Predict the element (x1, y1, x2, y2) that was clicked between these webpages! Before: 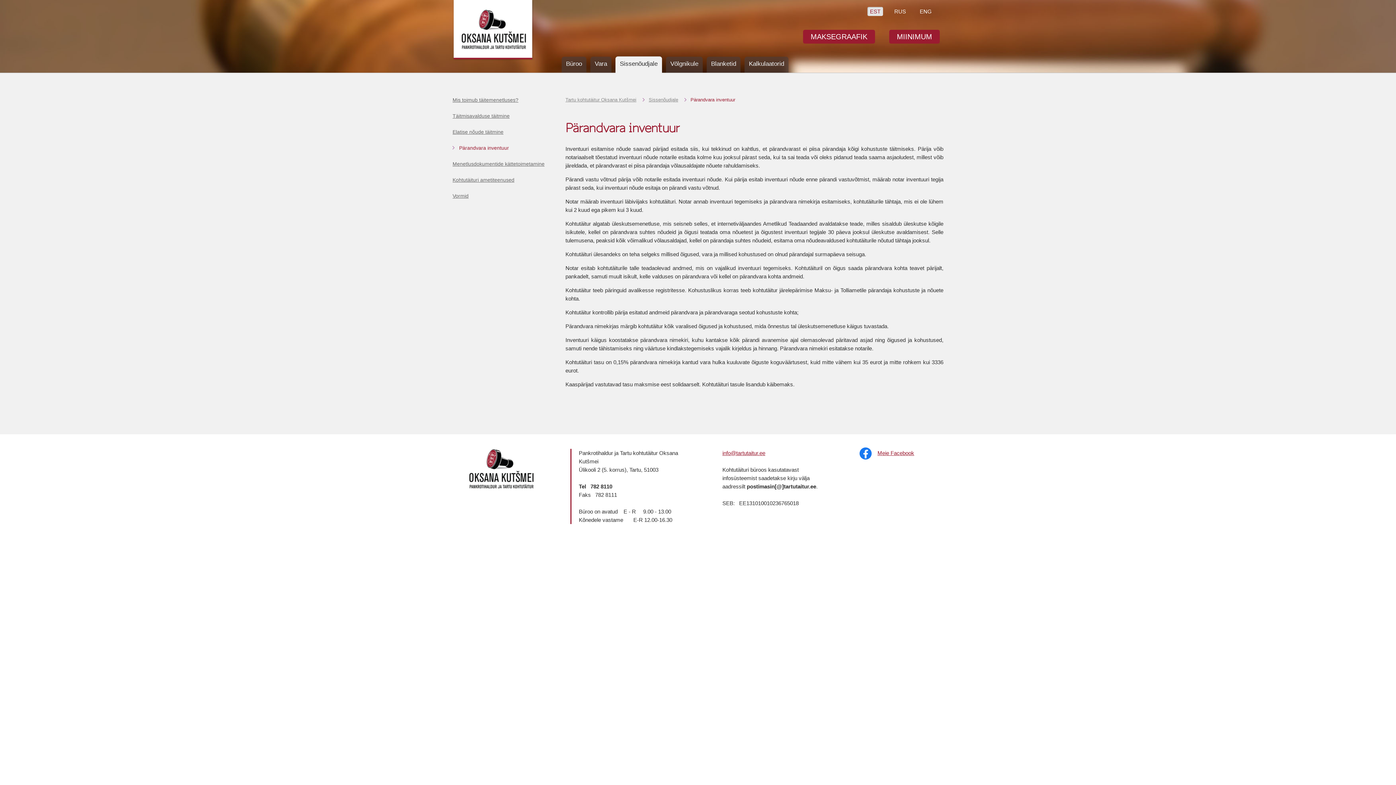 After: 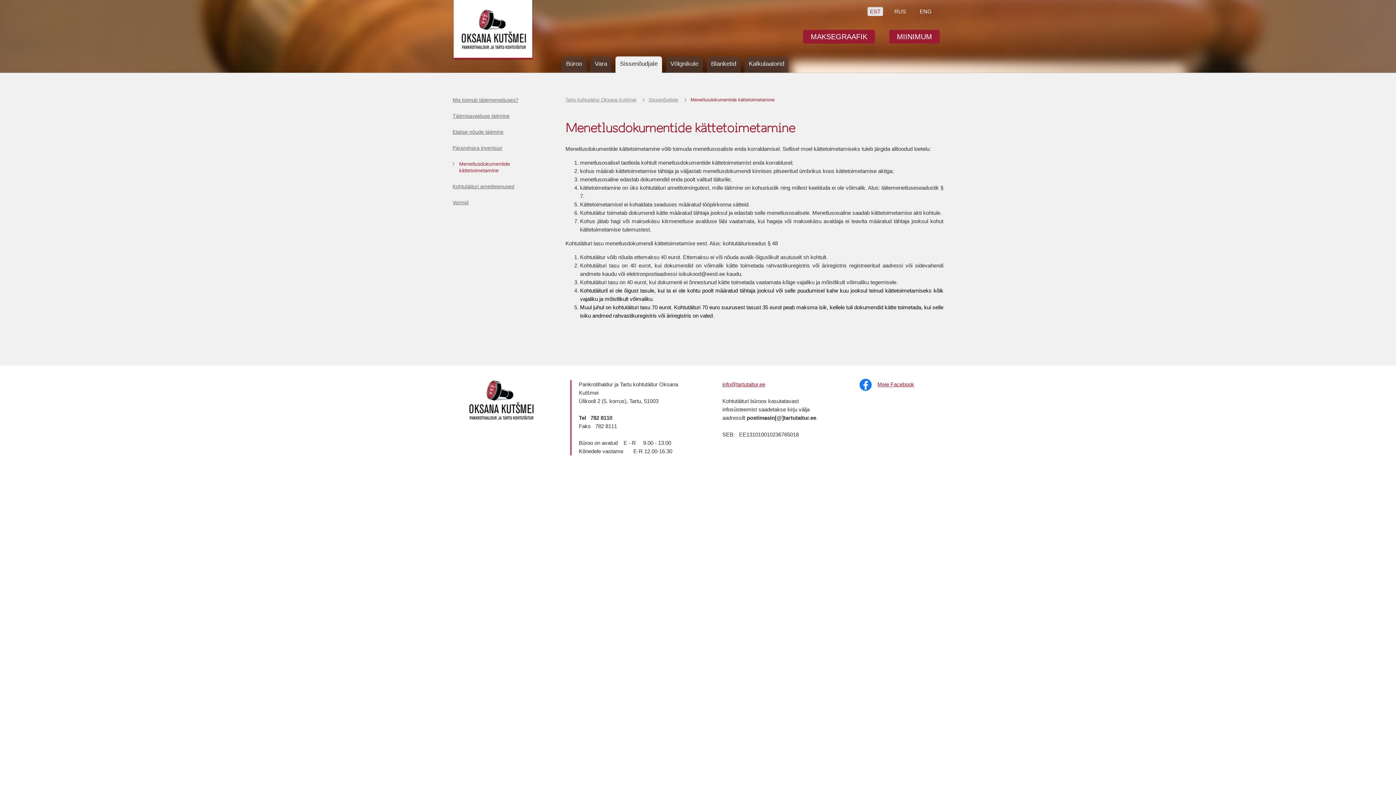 Action: label: Menetlusdokumentide kättetoimetamine bbox: (452, 161, 544, 166)